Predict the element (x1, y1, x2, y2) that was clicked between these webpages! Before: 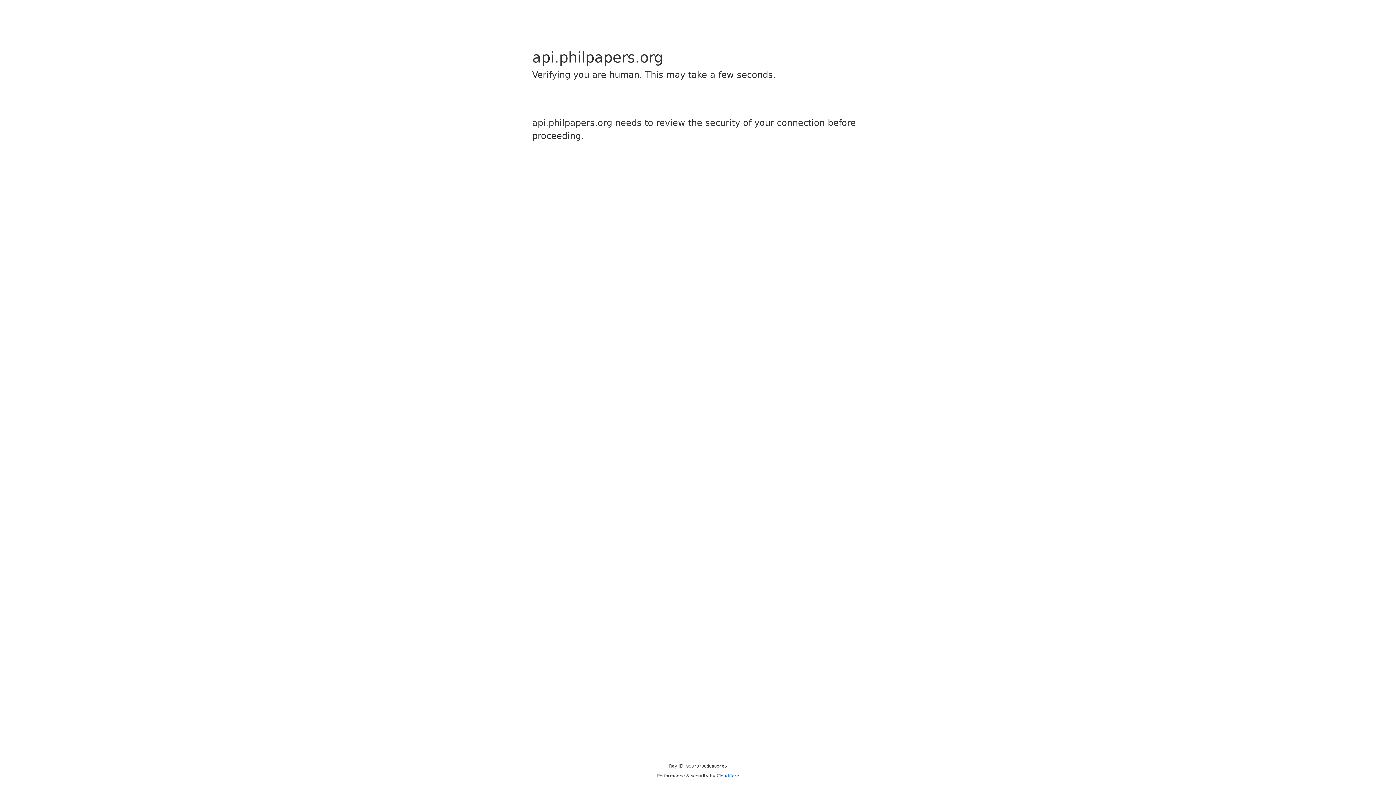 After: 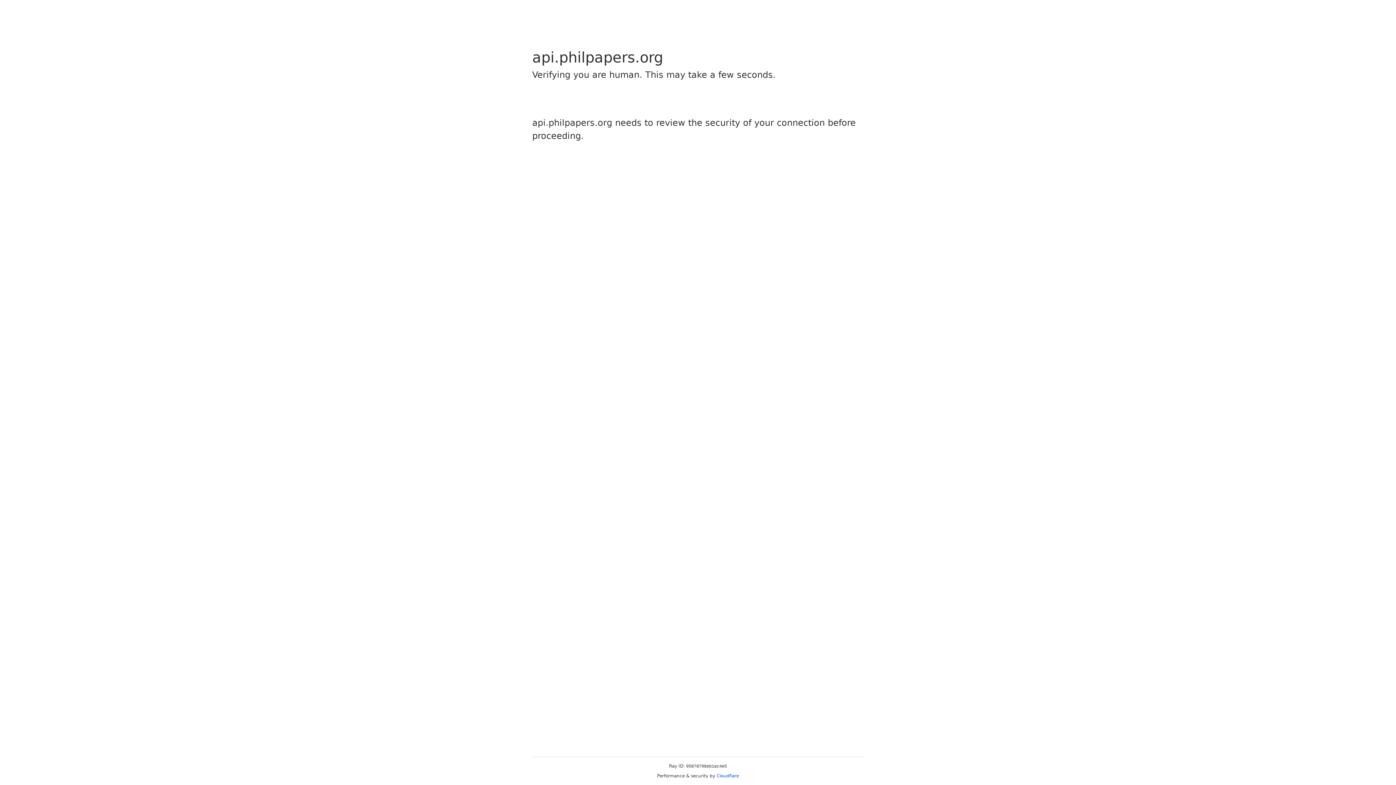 Action: bbox: (716, 773, 739, 778) label: Cloudflare